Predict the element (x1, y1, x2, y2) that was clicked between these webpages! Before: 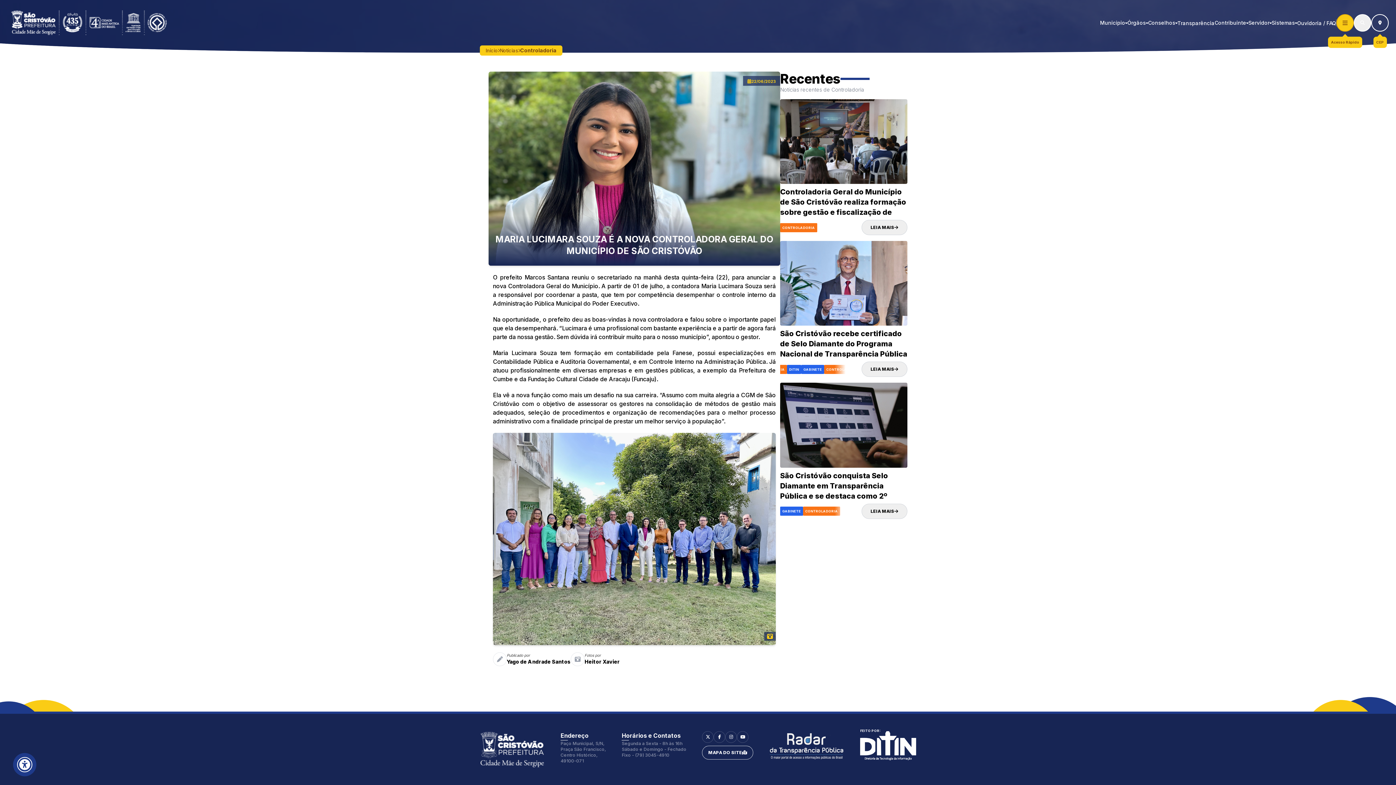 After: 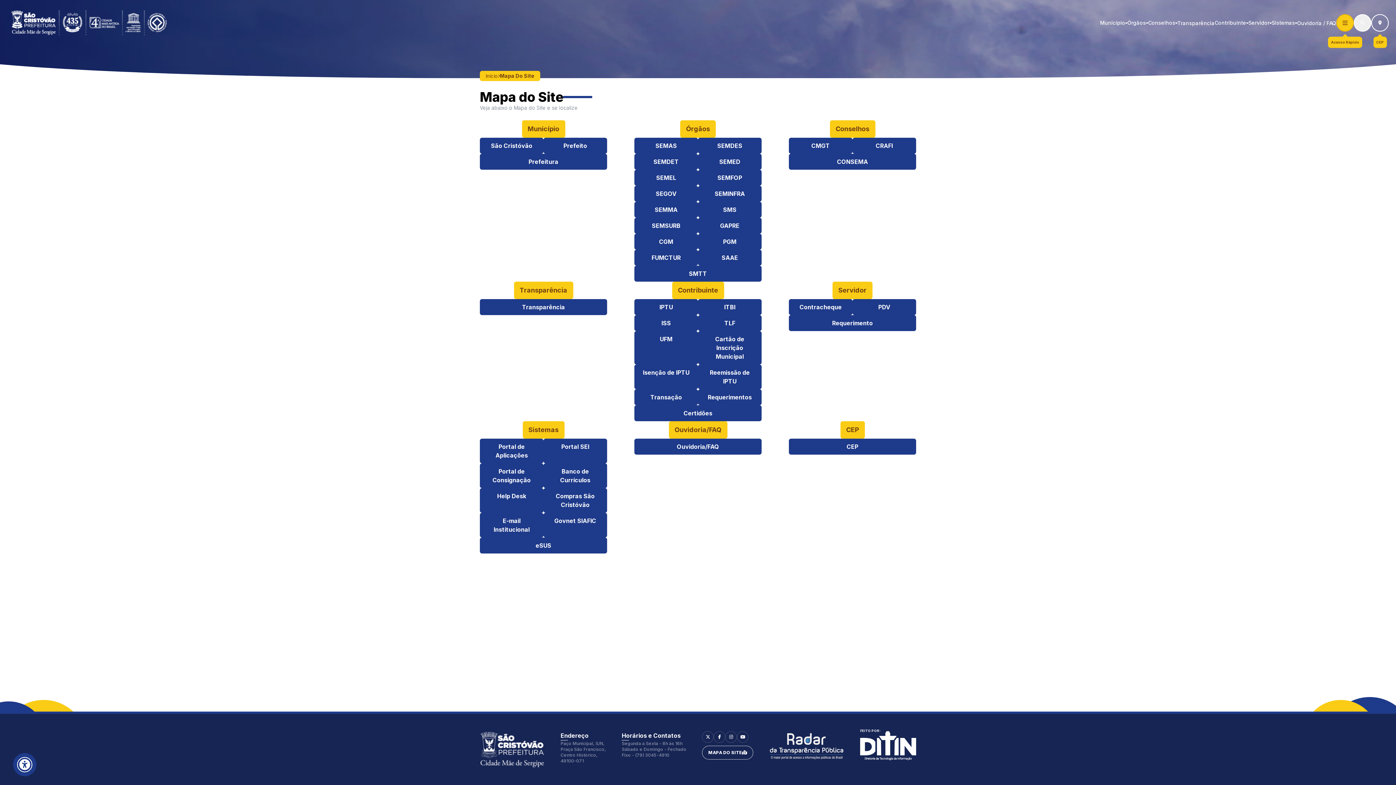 Action: bbox: (702, 746, 753, 760) label: MAPA DO SITE